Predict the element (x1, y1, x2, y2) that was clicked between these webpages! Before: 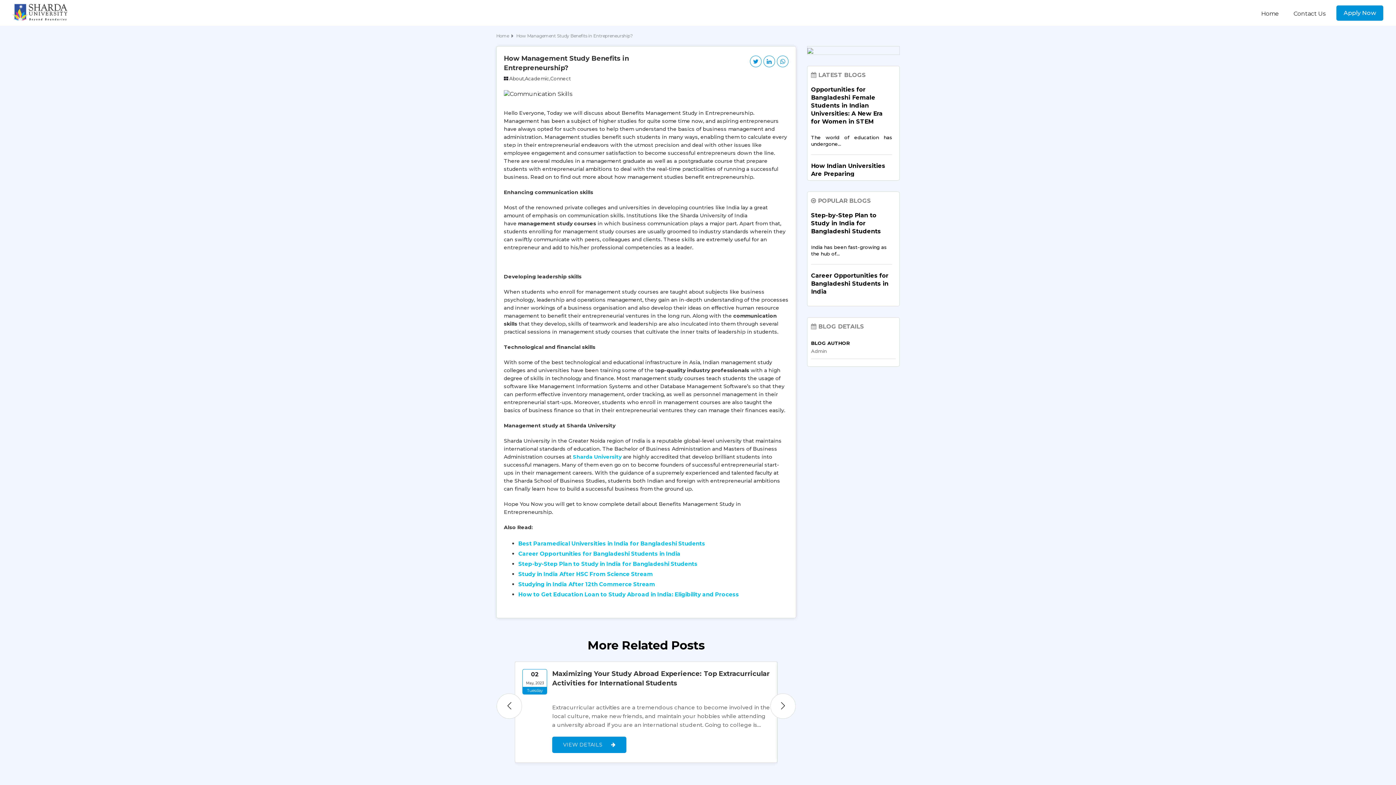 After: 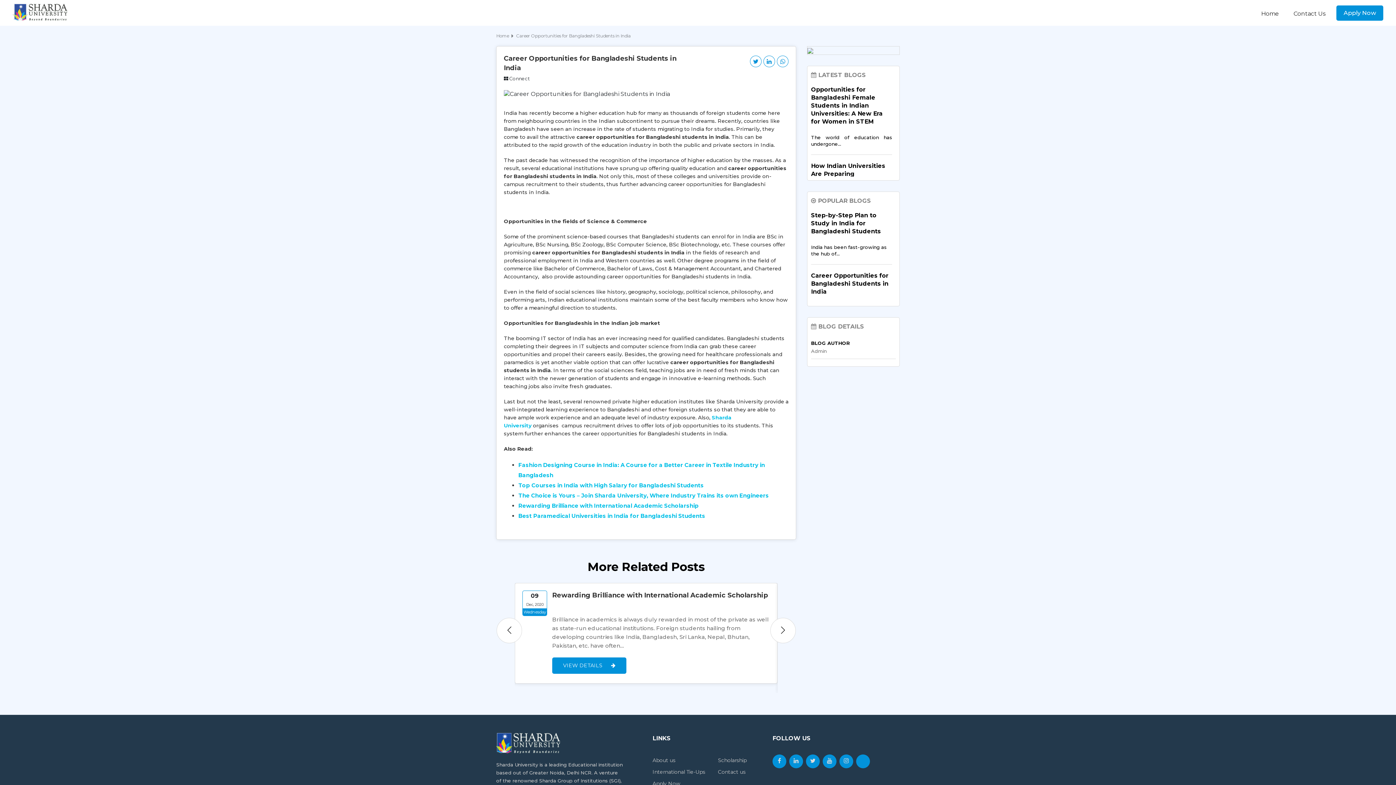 Action: label: Career Opportunities for Bangladeshi Students in India bbox: (811, 272, 892, 296)